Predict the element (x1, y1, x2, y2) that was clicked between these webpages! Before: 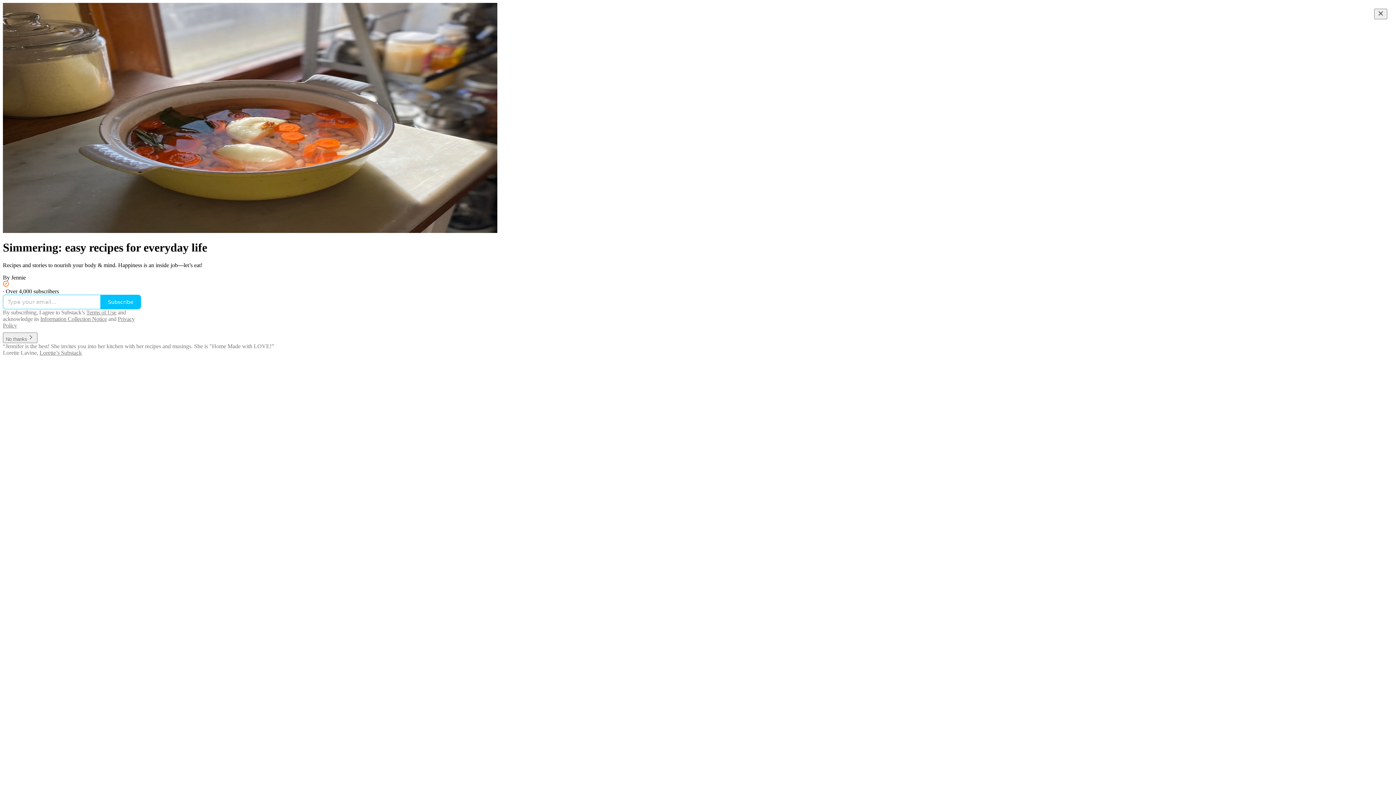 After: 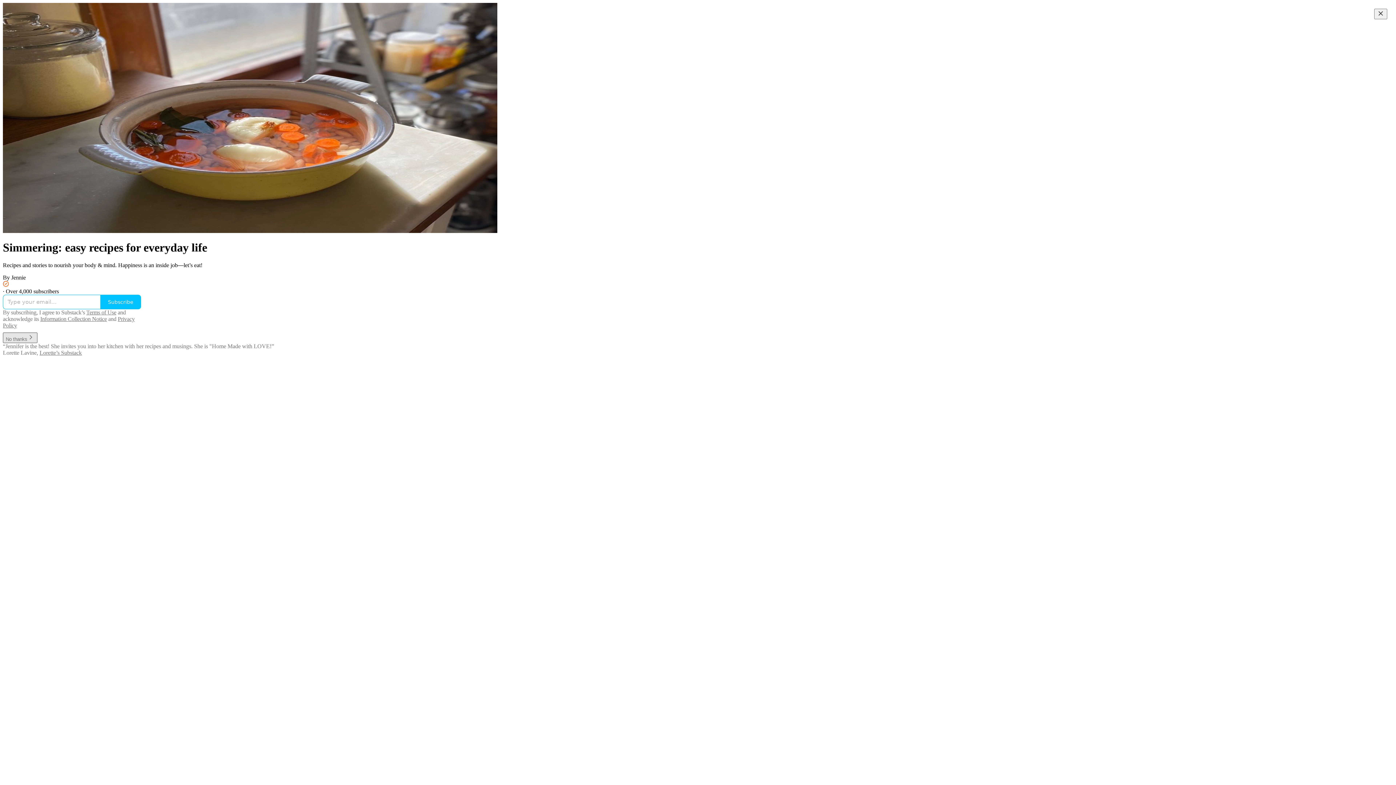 Action: label: No thanks bbox: (2, 332, 37, 343)